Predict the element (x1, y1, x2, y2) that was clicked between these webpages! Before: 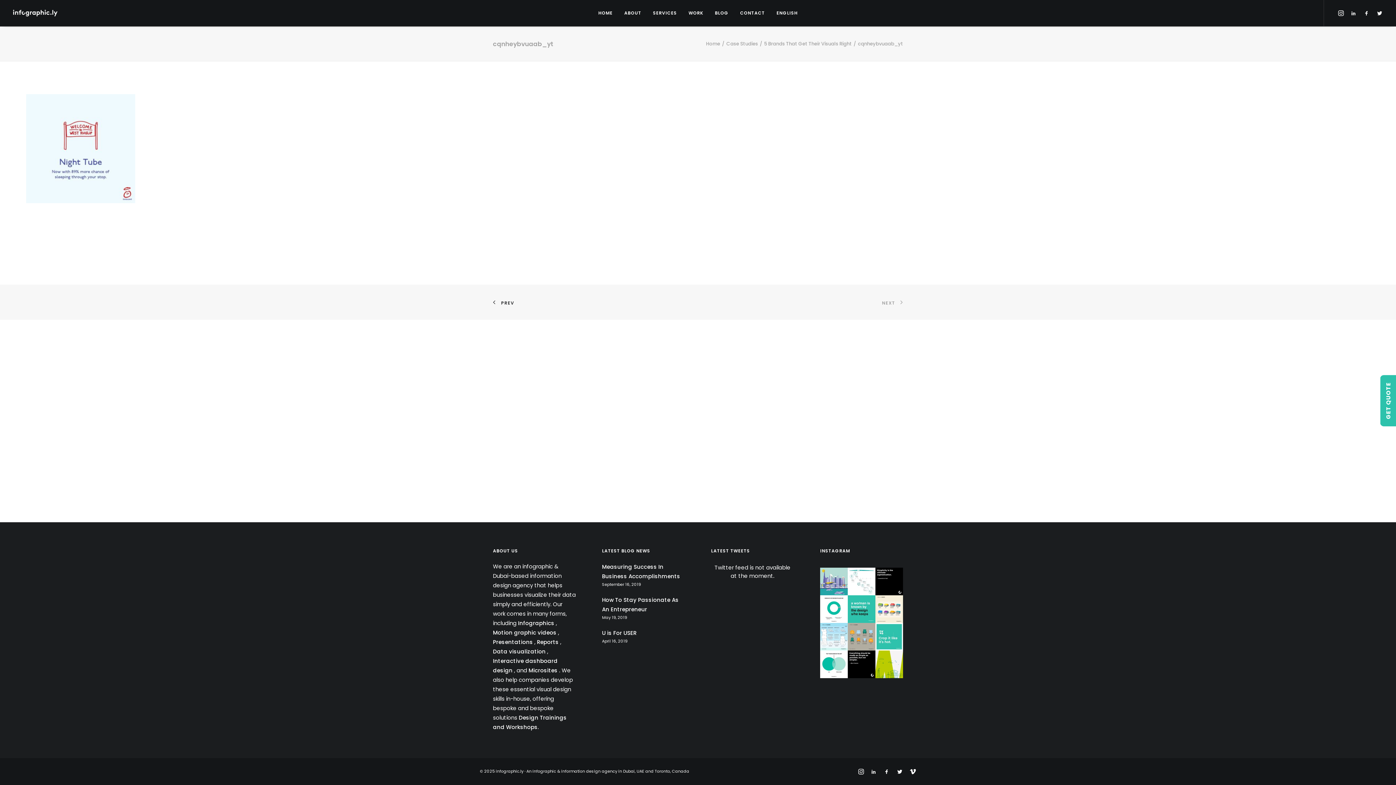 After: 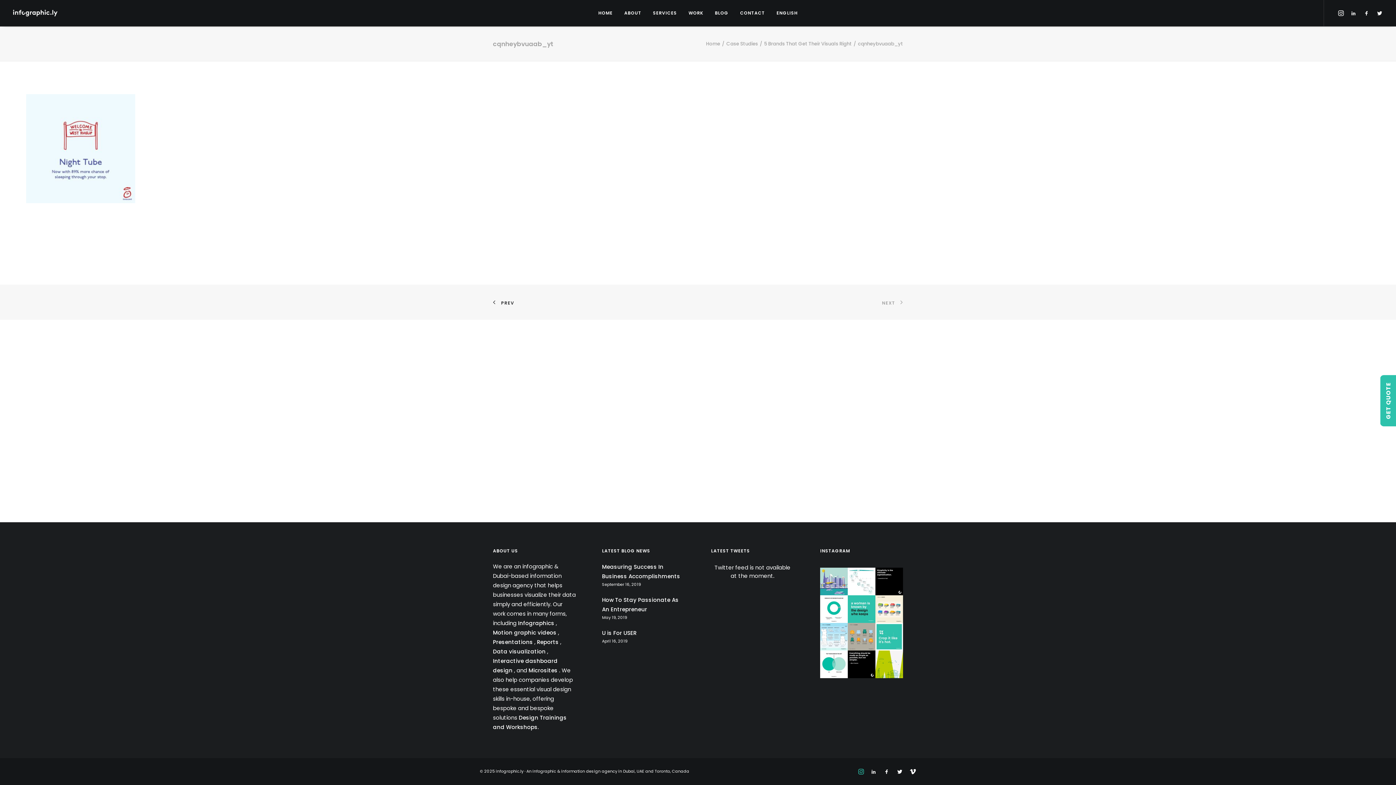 Action: bbox: (858, 769, 864, 776)